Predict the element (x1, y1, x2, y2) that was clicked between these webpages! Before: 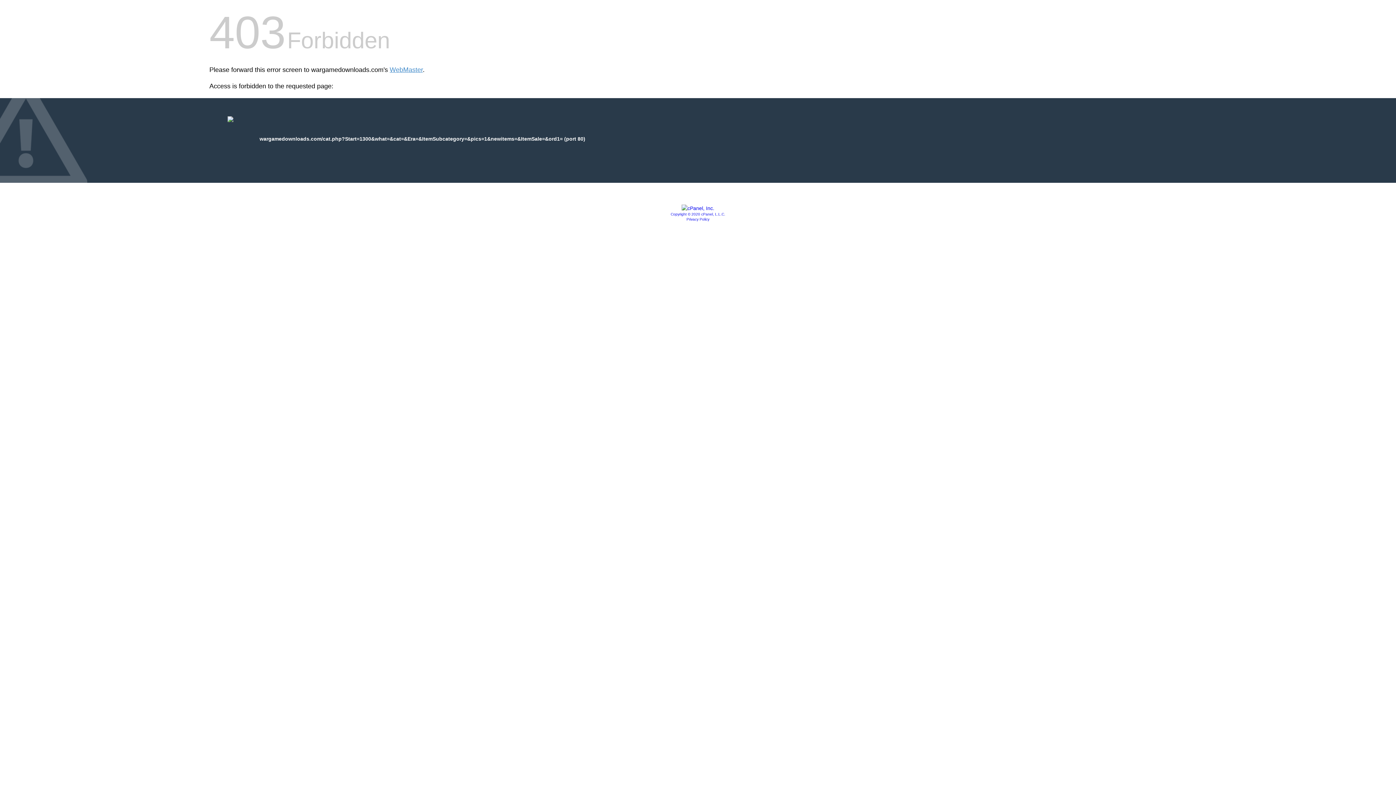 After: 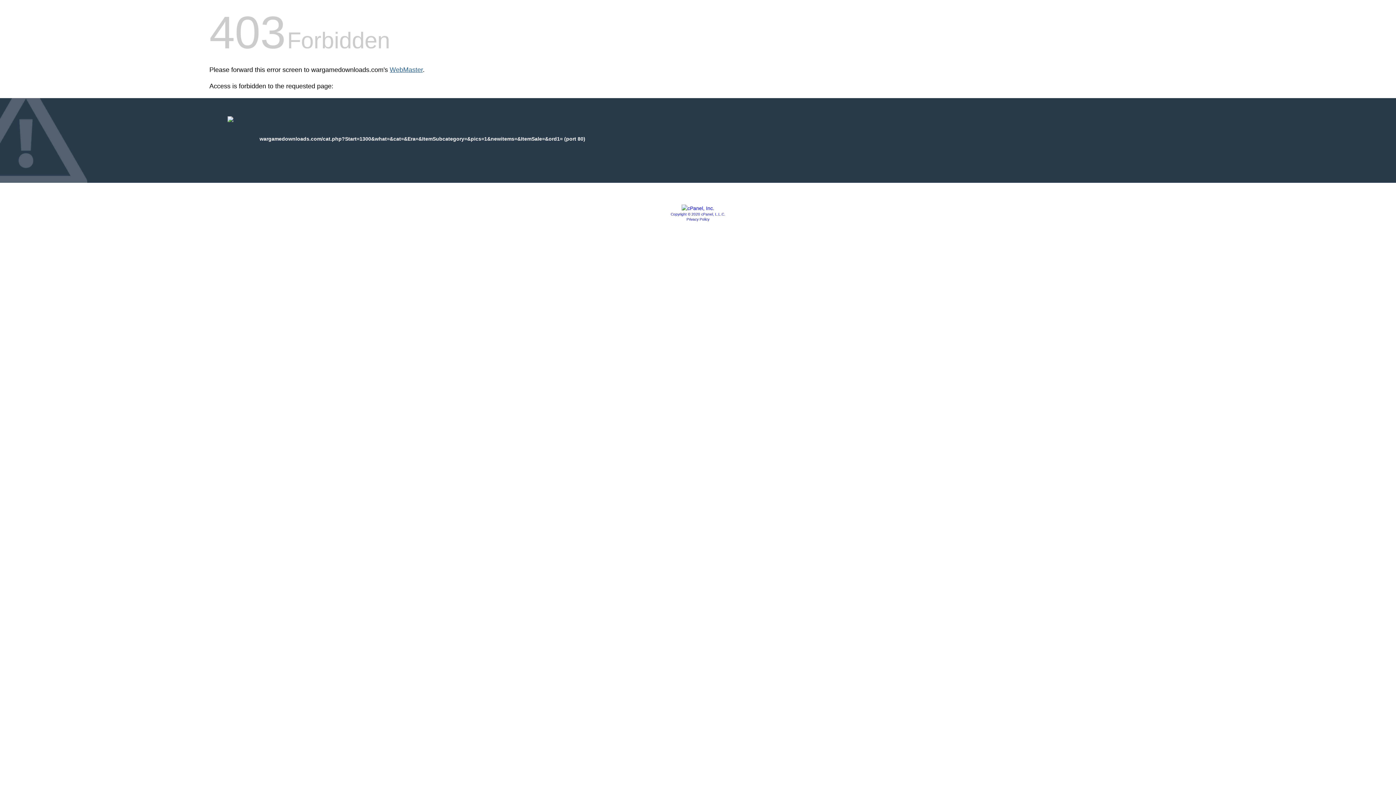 Action: bbox: (389, 66, 422, 73) label: WebMaster